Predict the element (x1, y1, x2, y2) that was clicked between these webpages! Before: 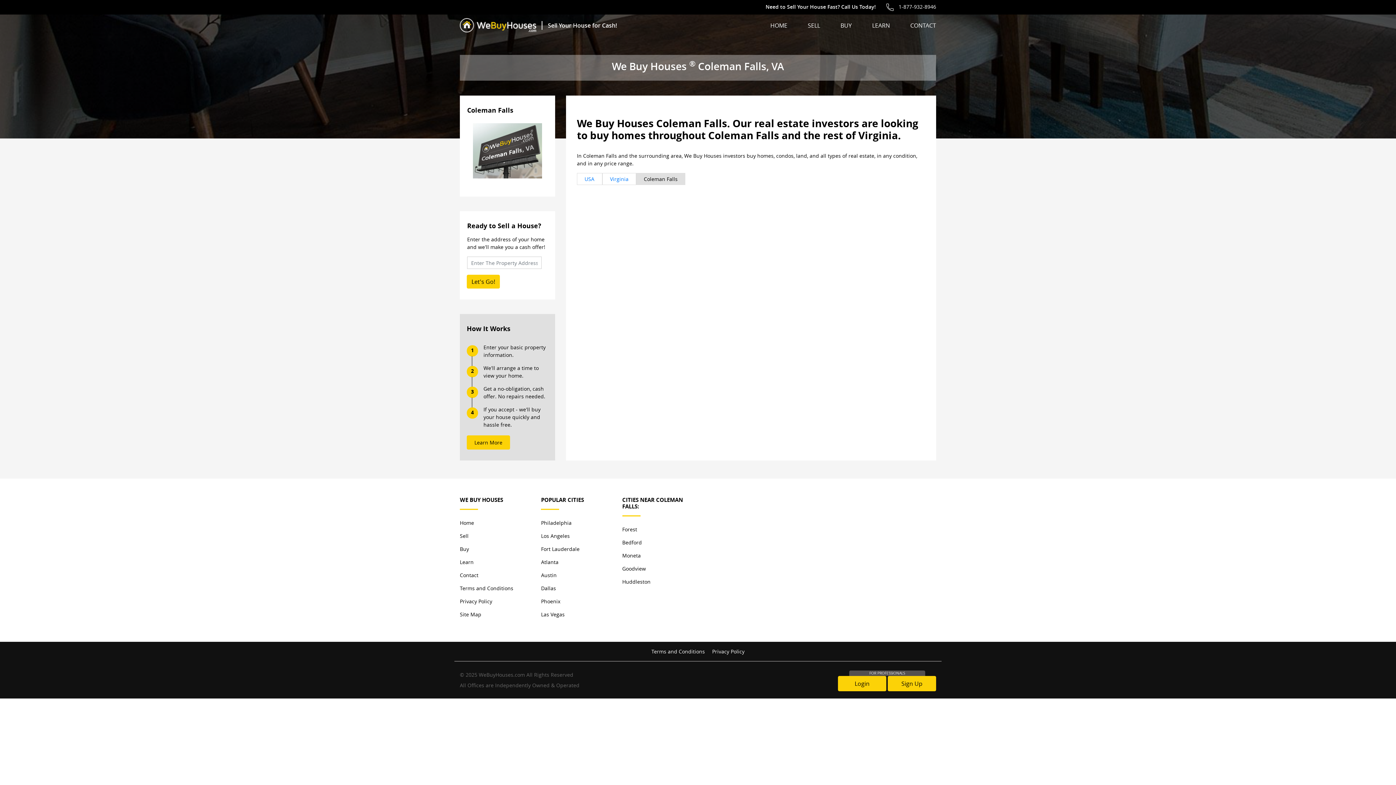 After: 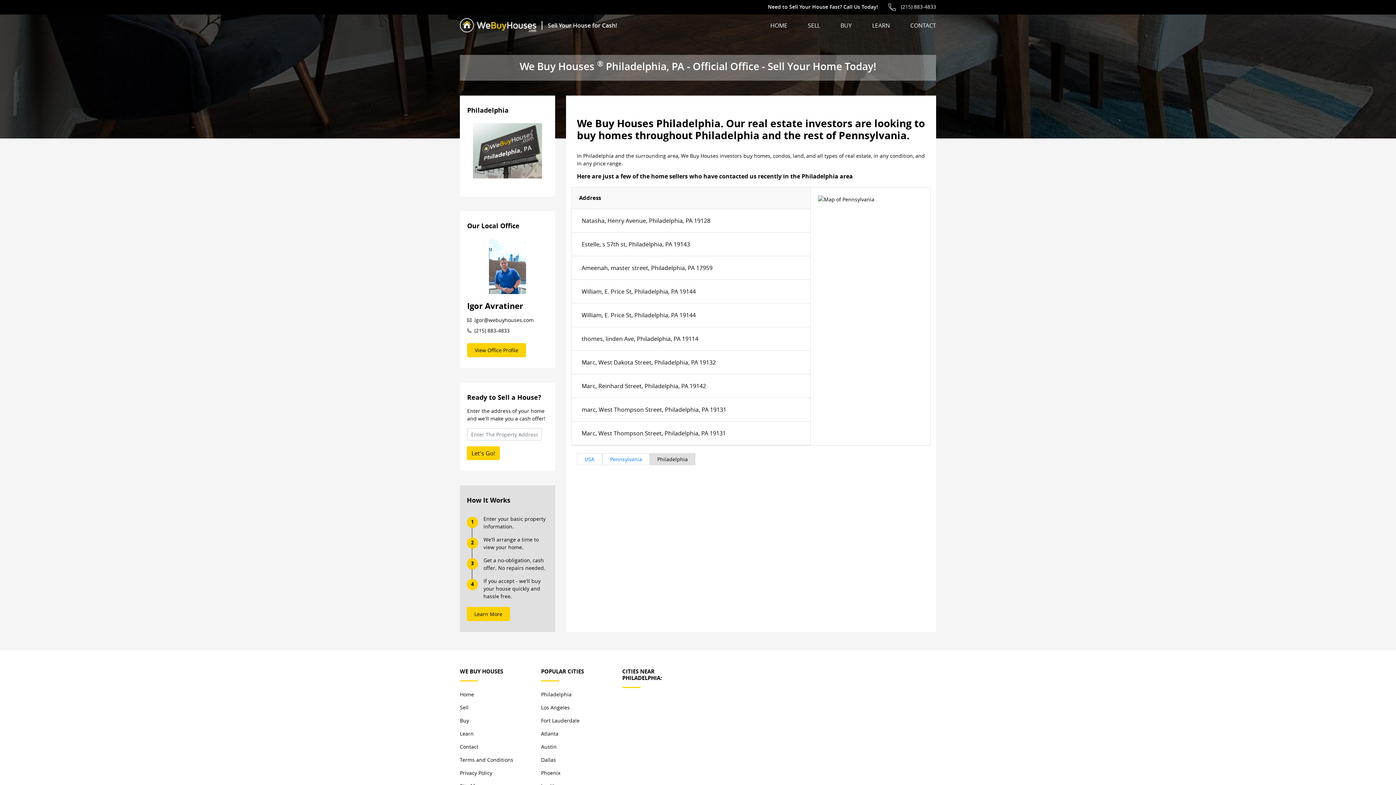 Action: label: Philadelphia bbox: (541, 519, 571, 528)